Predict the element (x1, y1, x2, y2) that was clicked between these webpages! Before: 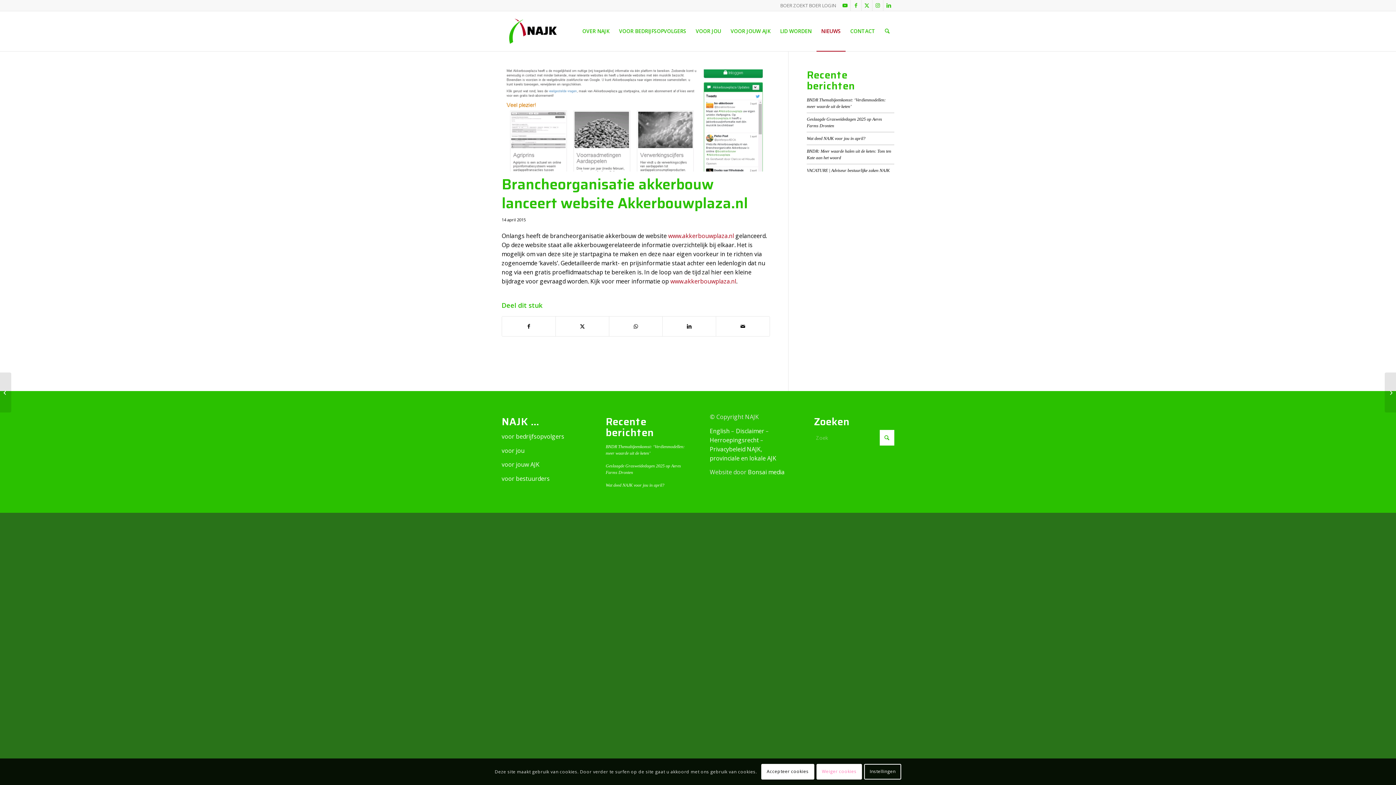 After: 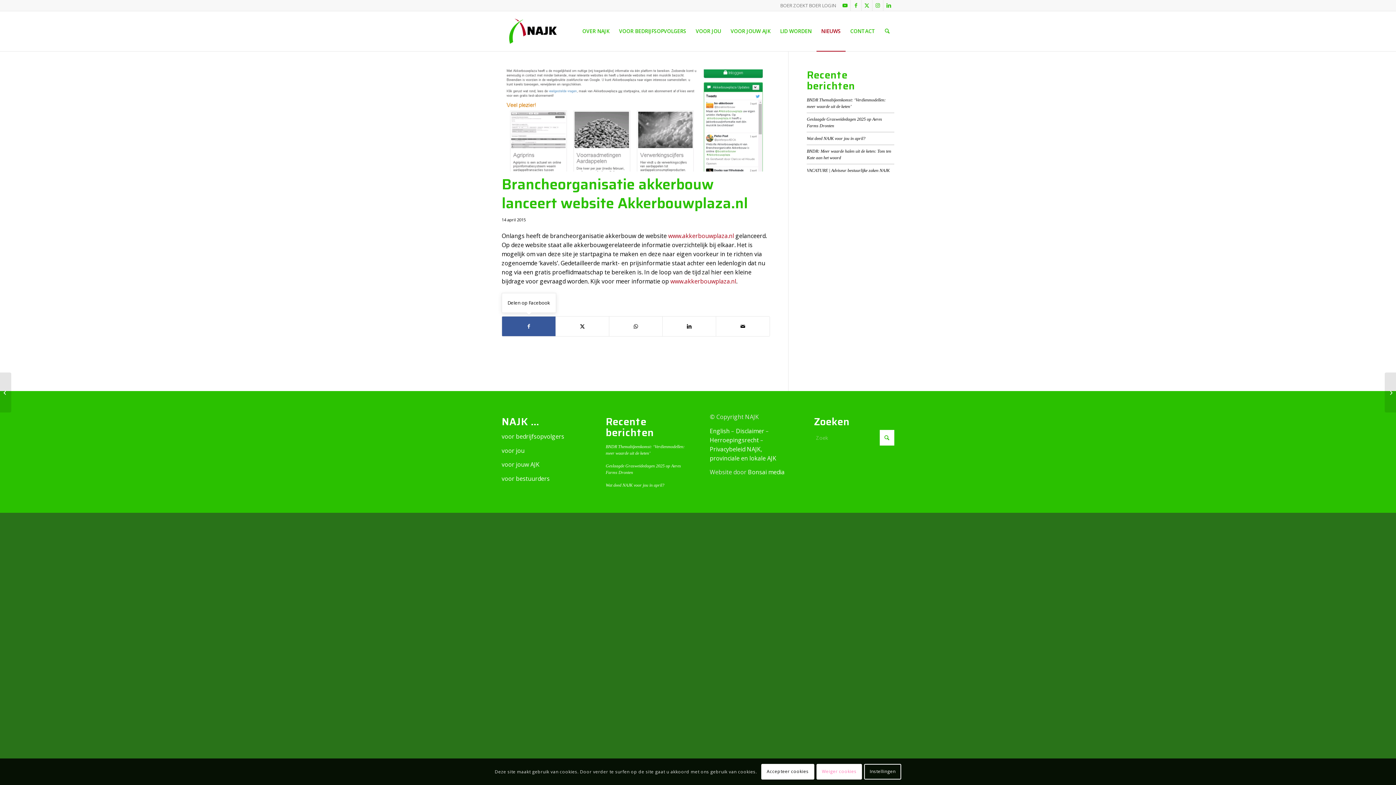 Action: label: Delen op Facebook bbox: (502, 316, 555, 336)